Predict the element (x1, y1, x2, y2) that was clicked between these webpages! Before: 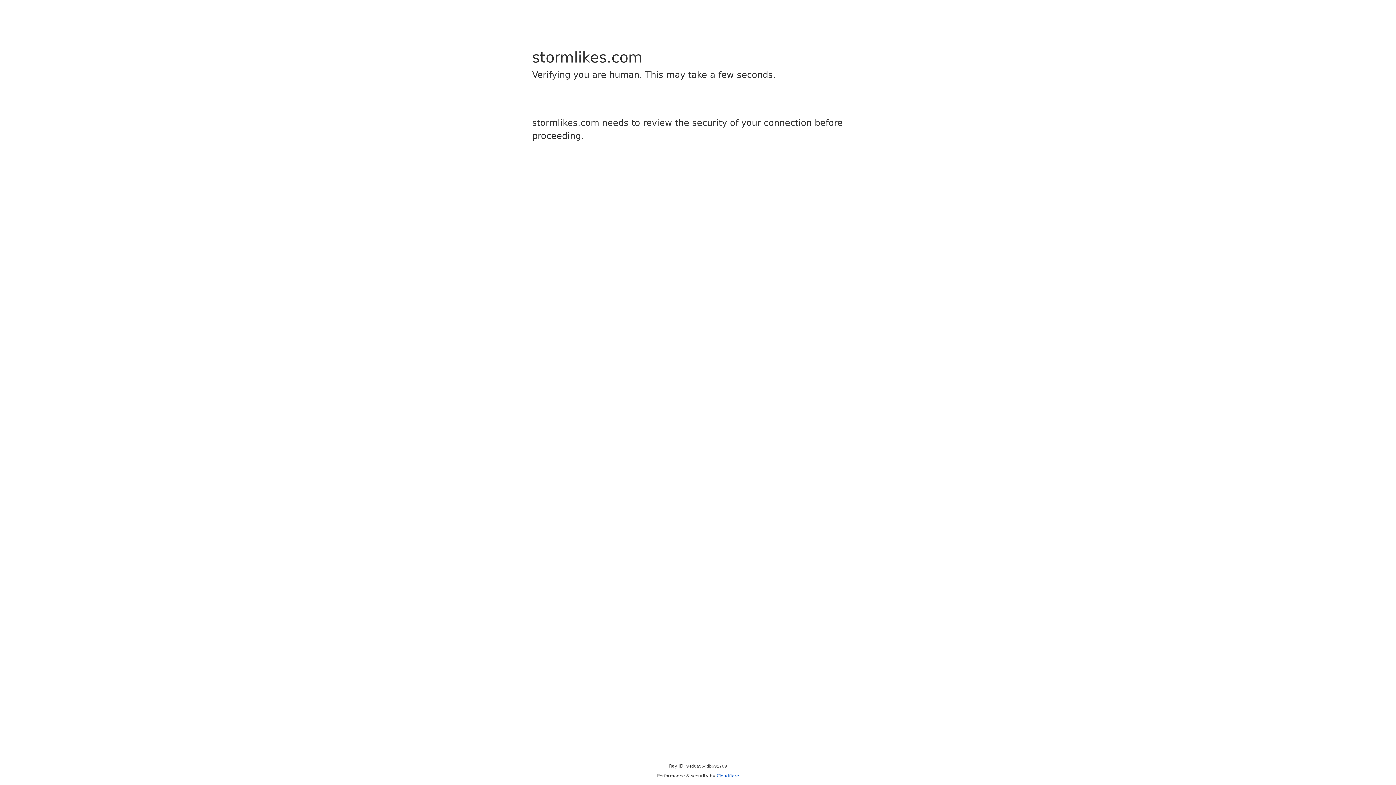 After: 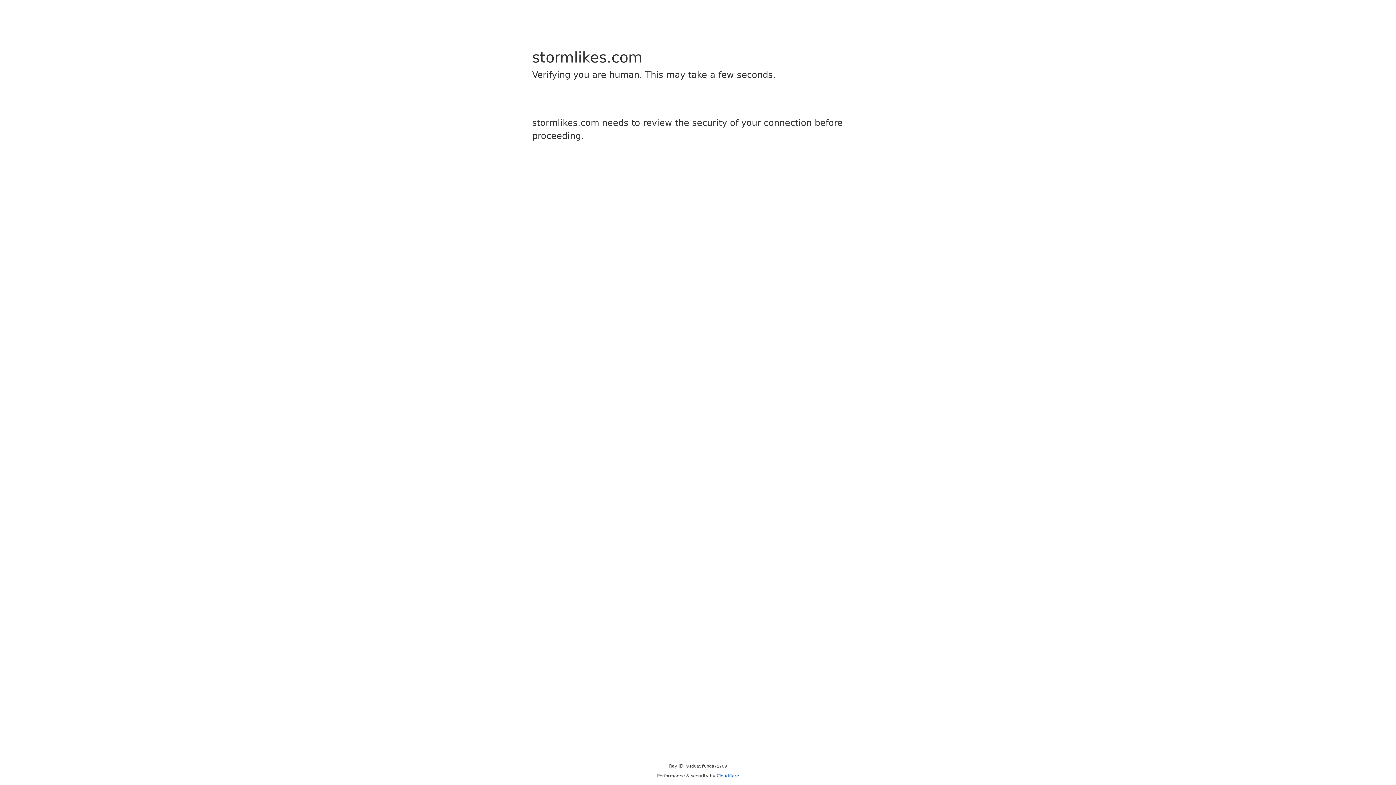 Action: label: Cloudflare bbox: (716, 773, 739, 778)